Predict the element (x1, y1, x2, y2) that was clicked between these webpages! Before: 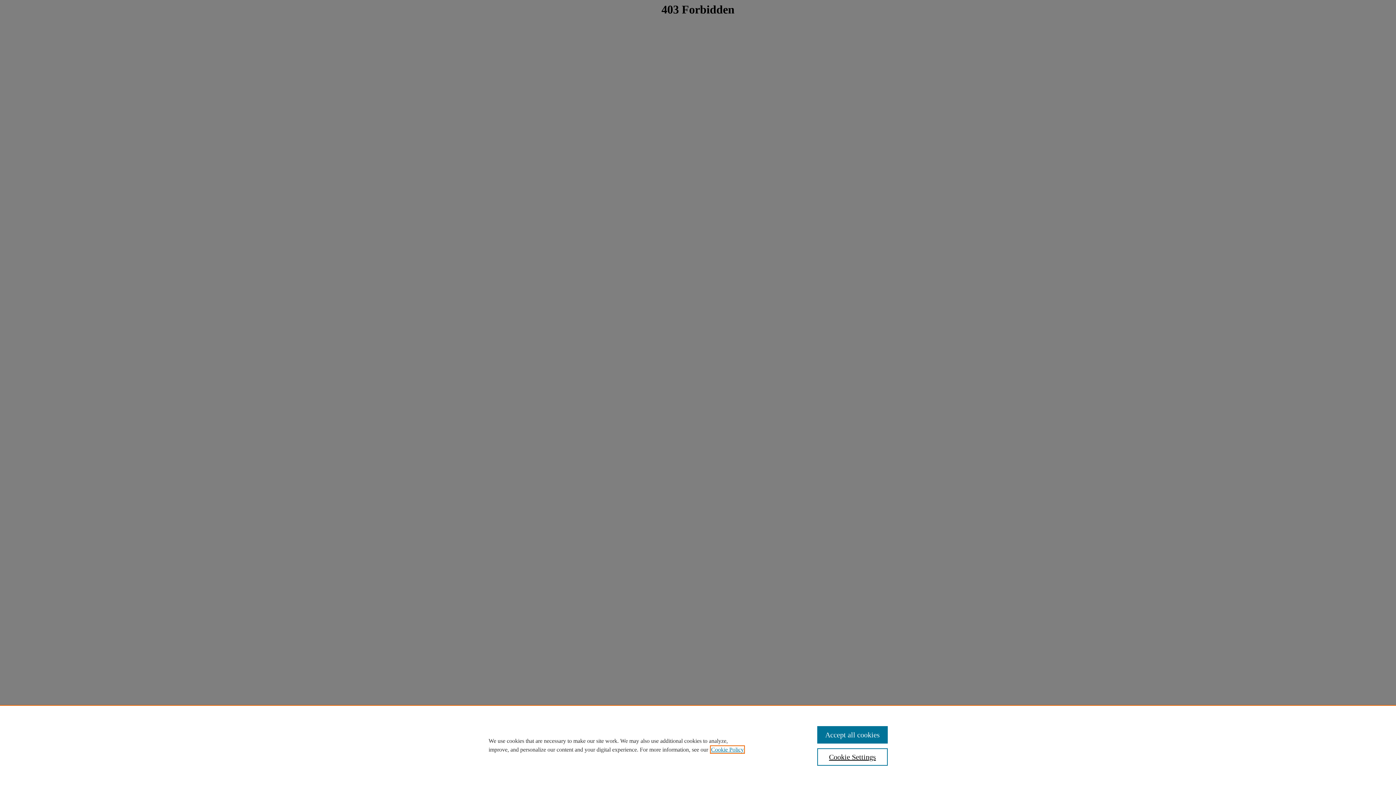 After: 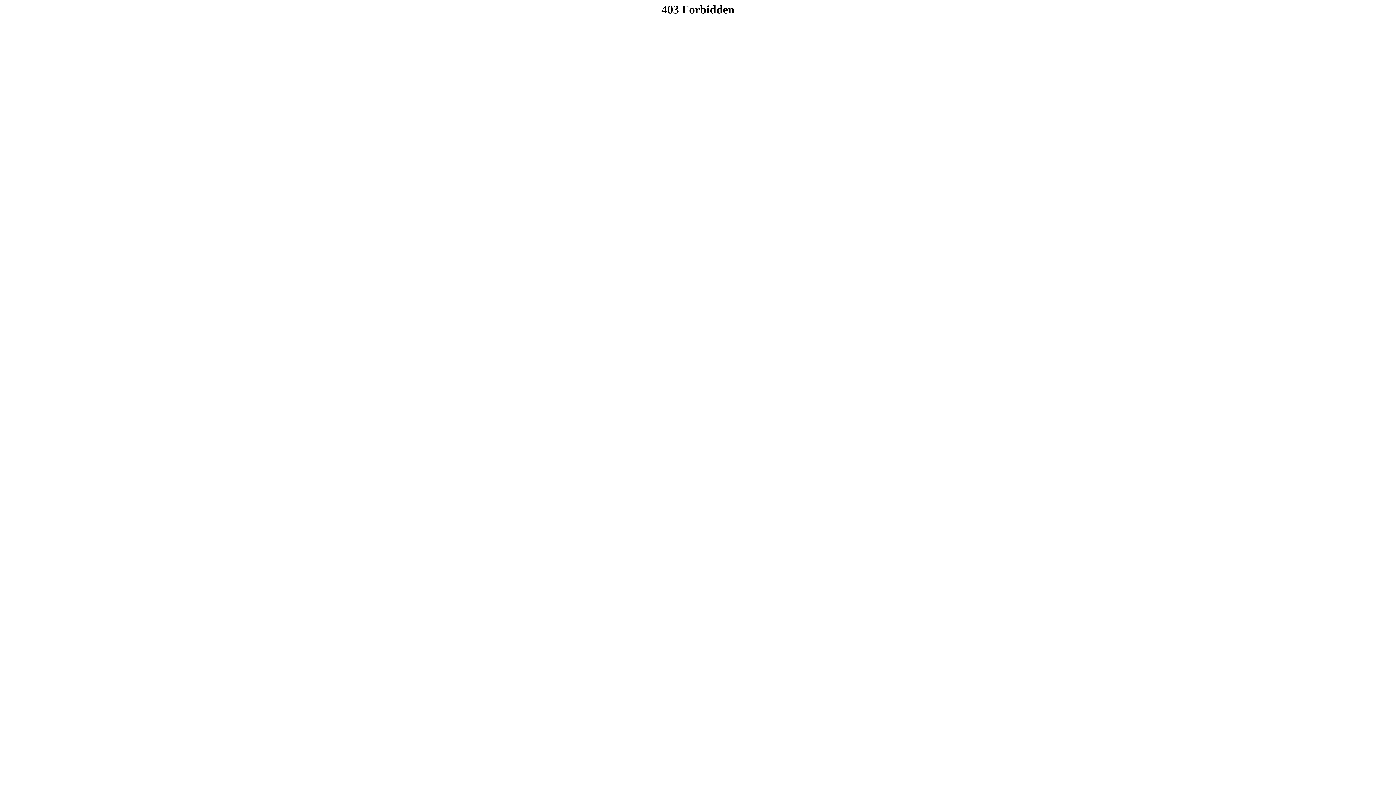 Action: bbox: (817, 726, 887, 744) label: Accept all cookies